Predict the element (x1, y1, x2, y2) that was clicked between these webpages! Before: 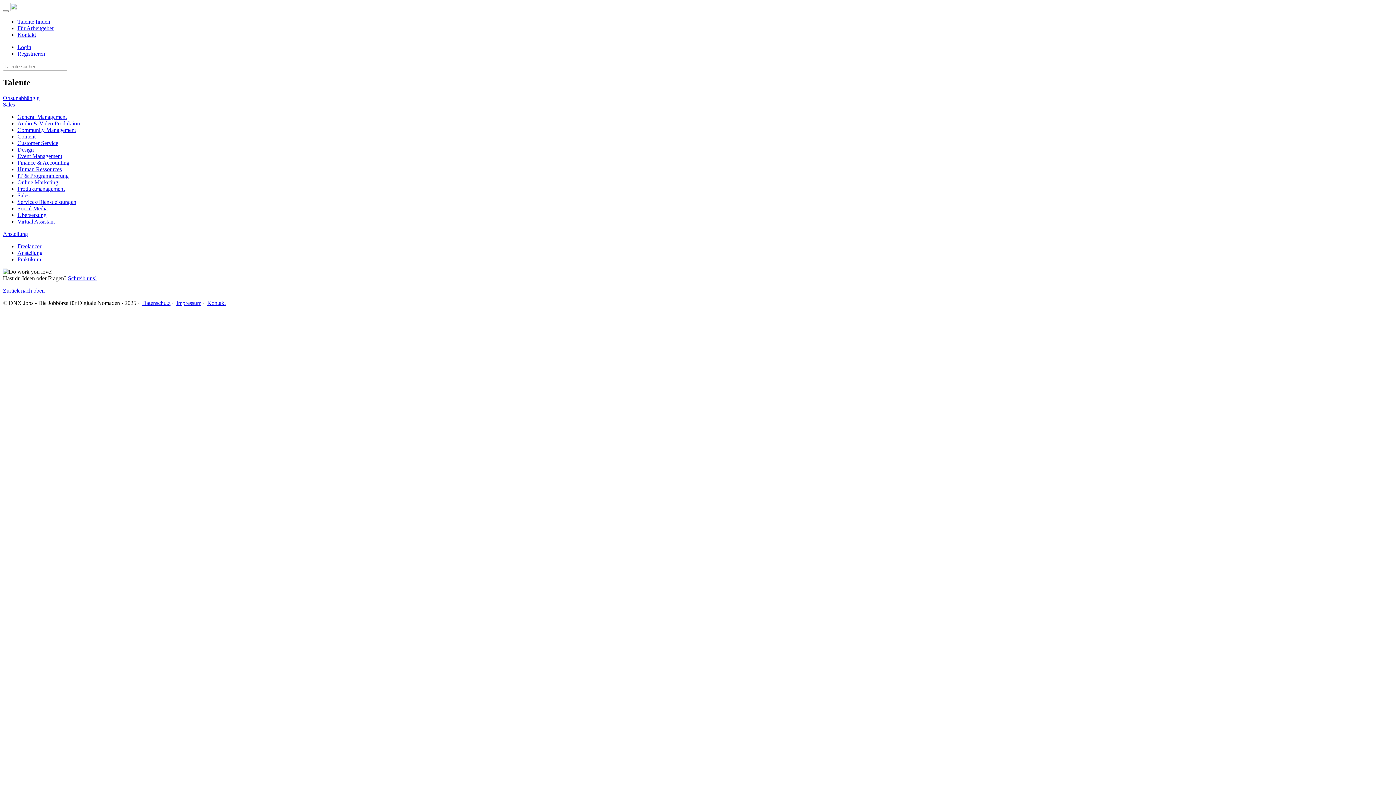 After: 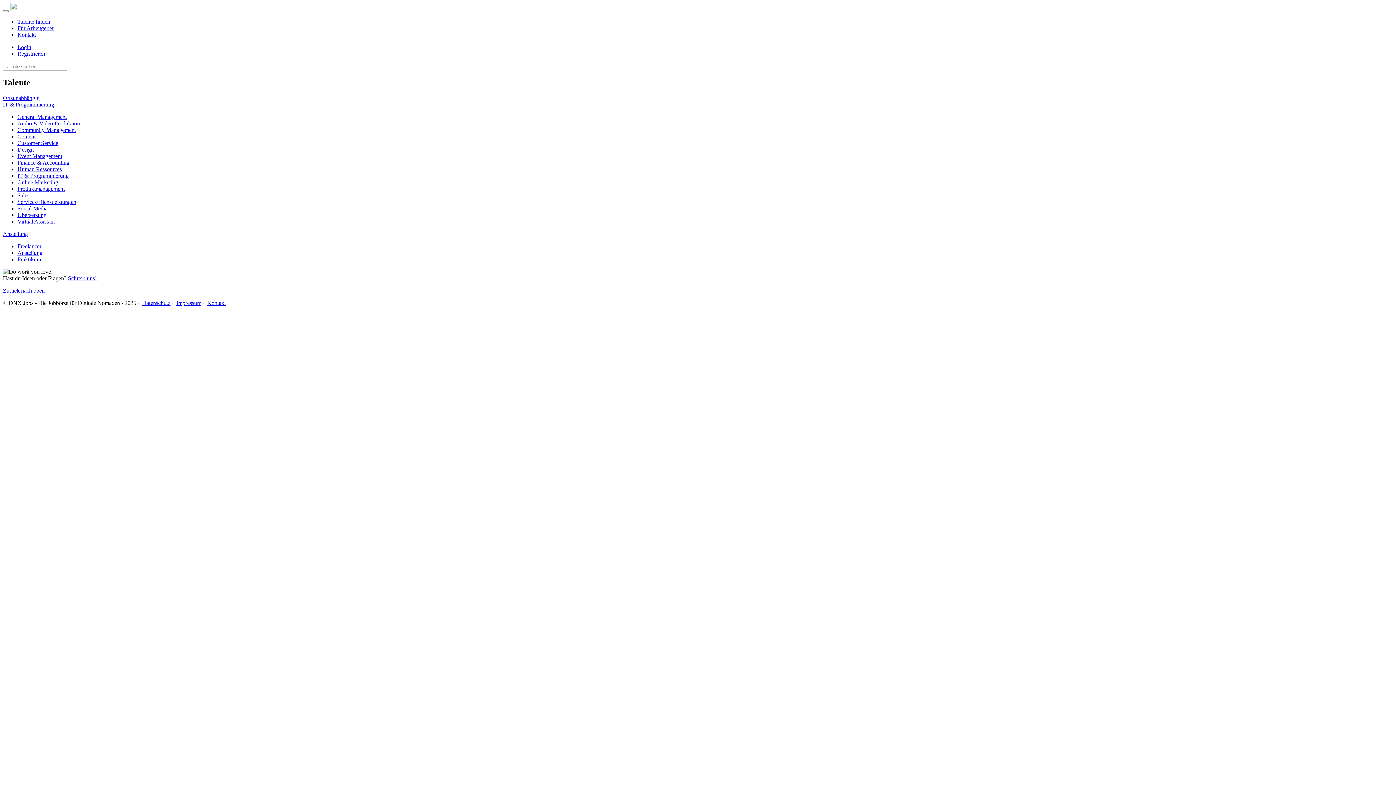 Action: label: IT & Programmierung bbox: (17, 172, 68, 178)